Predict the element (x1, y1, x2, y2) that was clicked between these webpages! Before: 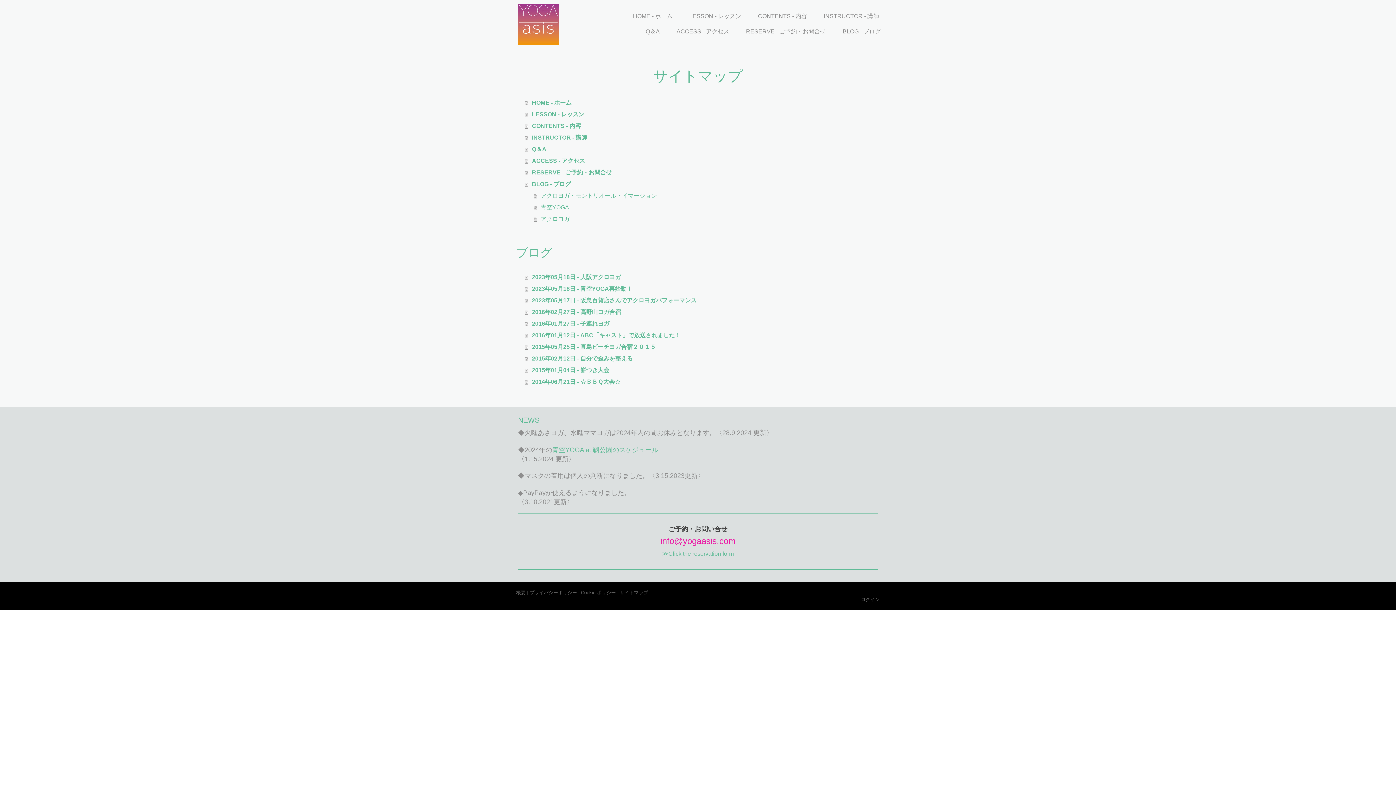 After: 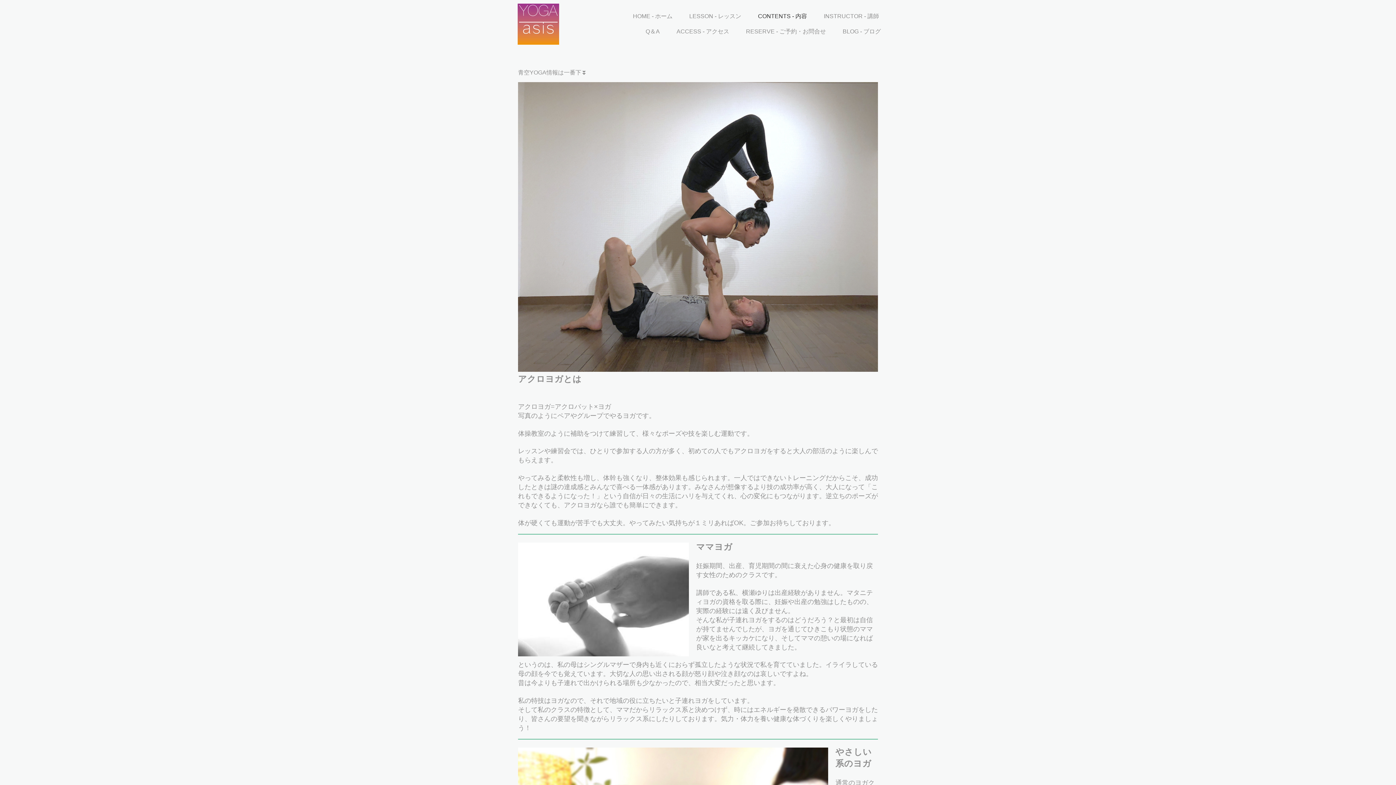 Action: label: YOGA at 靱公園のスケジュール bbox: (565, 446, 658, 453)